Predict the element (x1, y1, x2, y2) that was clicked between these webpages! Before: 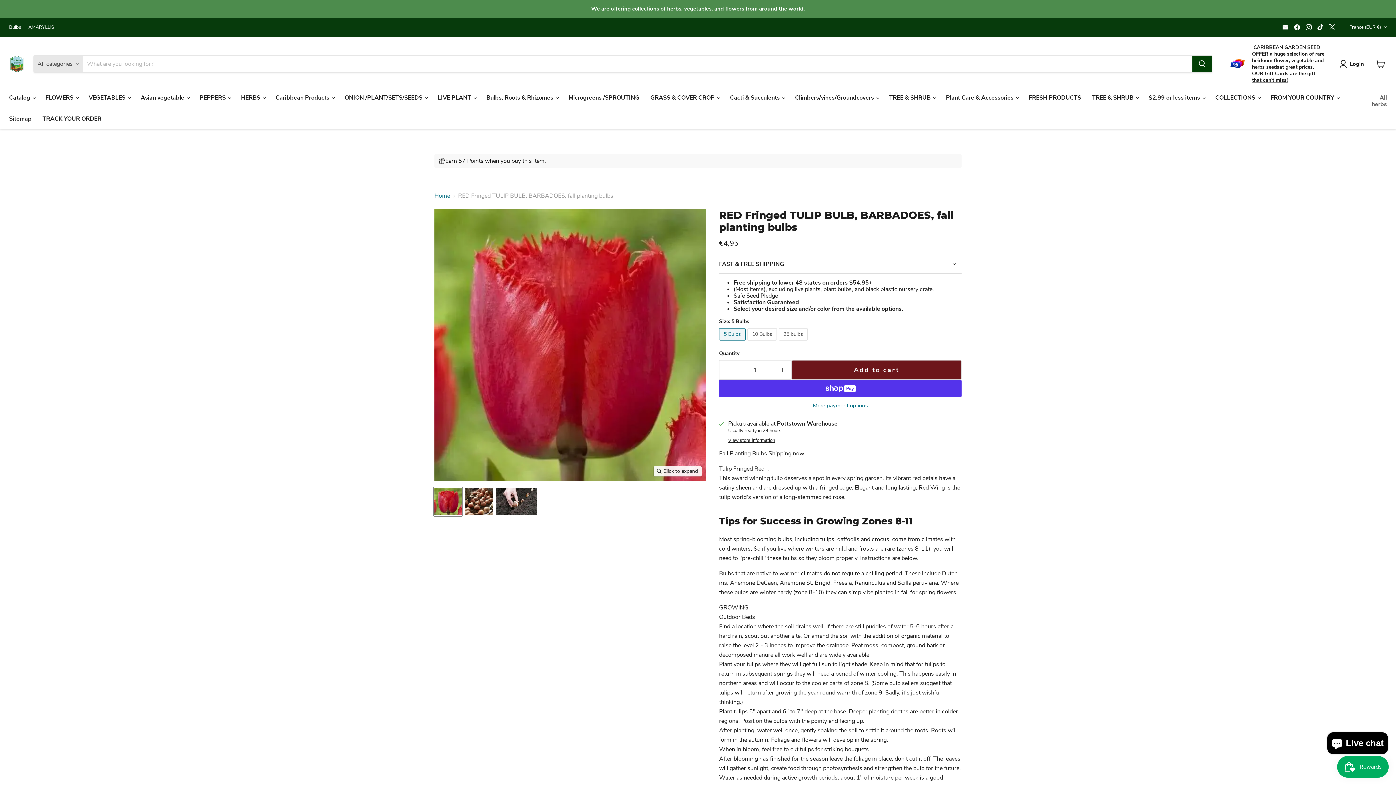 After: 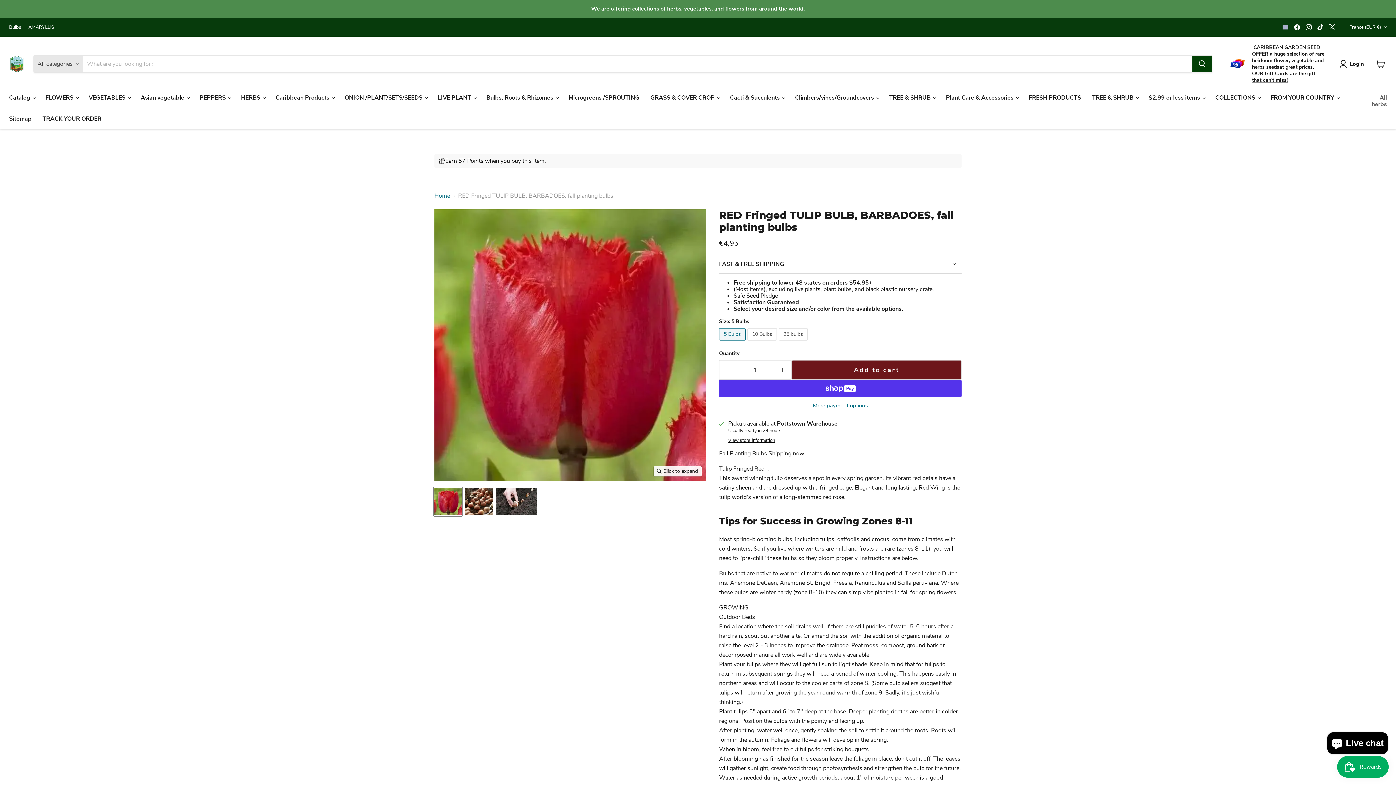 Action: bbox: (1280, 22, 1290, 32) label: Email Caribbean garden seed